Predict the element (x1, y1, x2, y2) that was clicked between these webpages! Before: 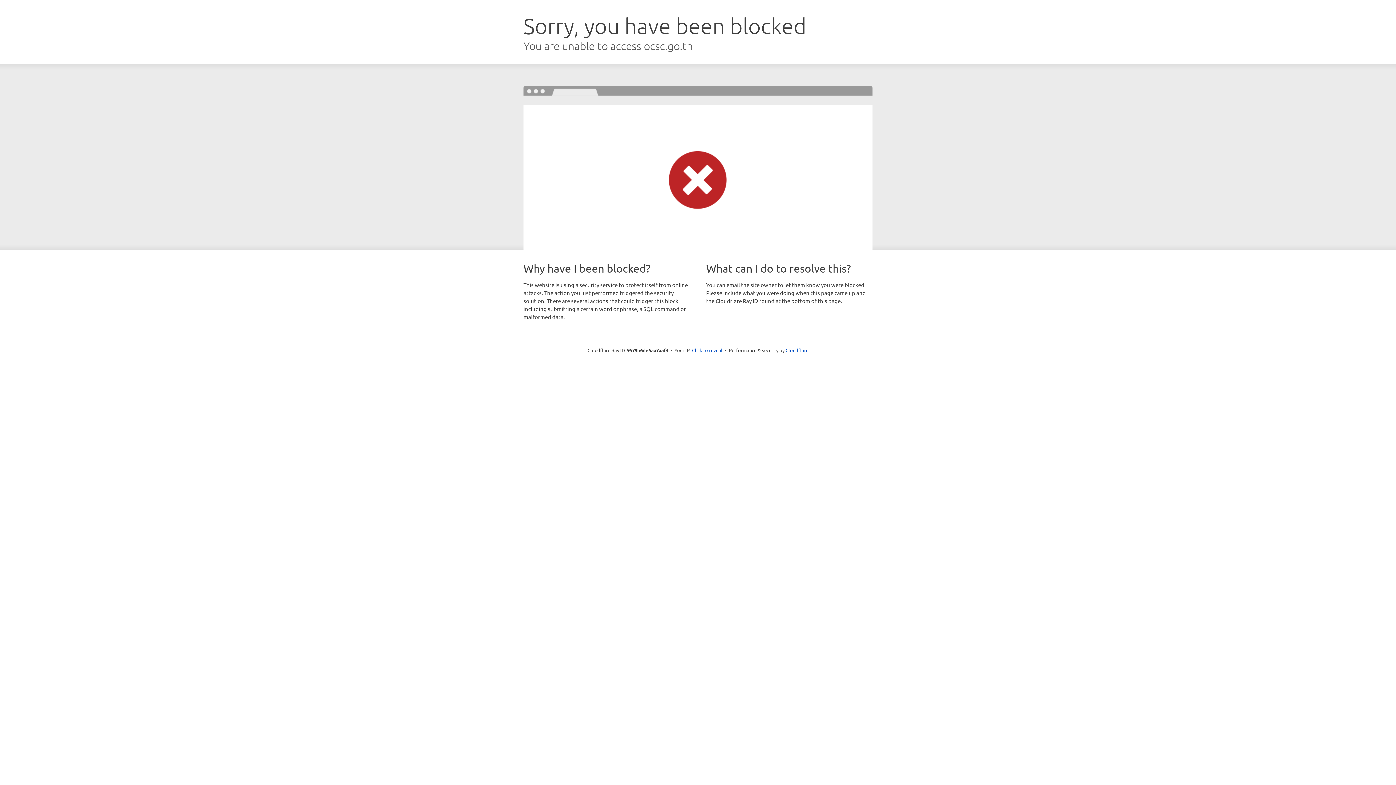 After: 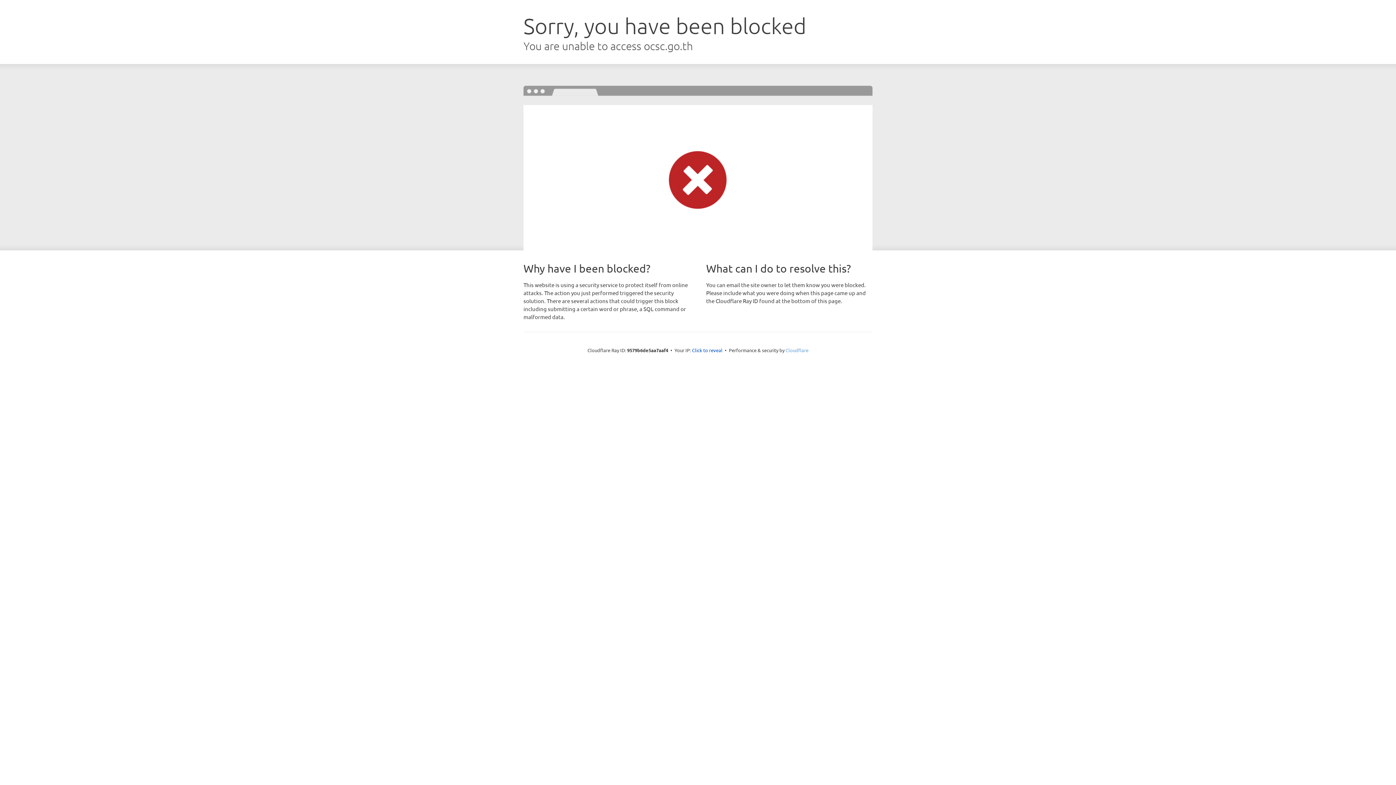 Action: bbox: (785, 347, 808, 353) label: Cloudflare